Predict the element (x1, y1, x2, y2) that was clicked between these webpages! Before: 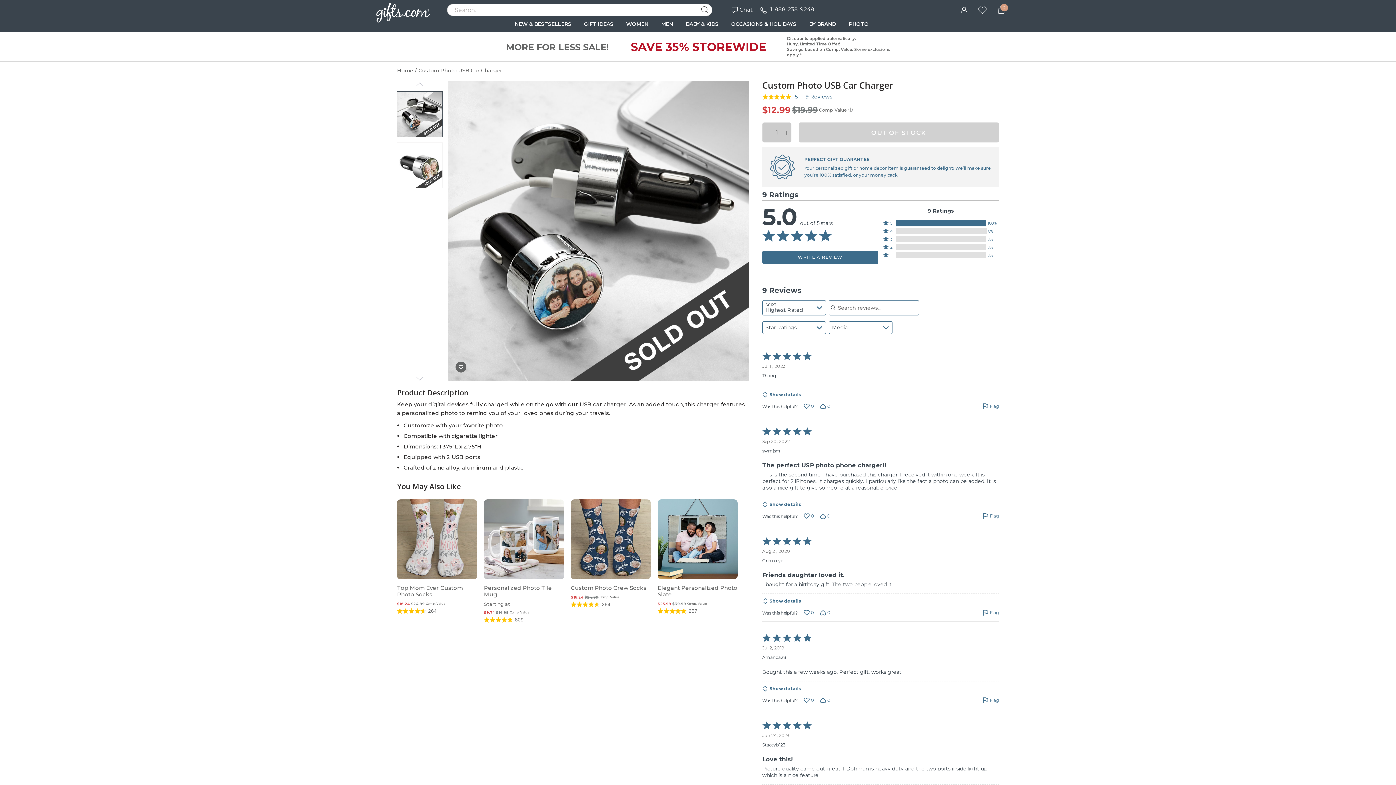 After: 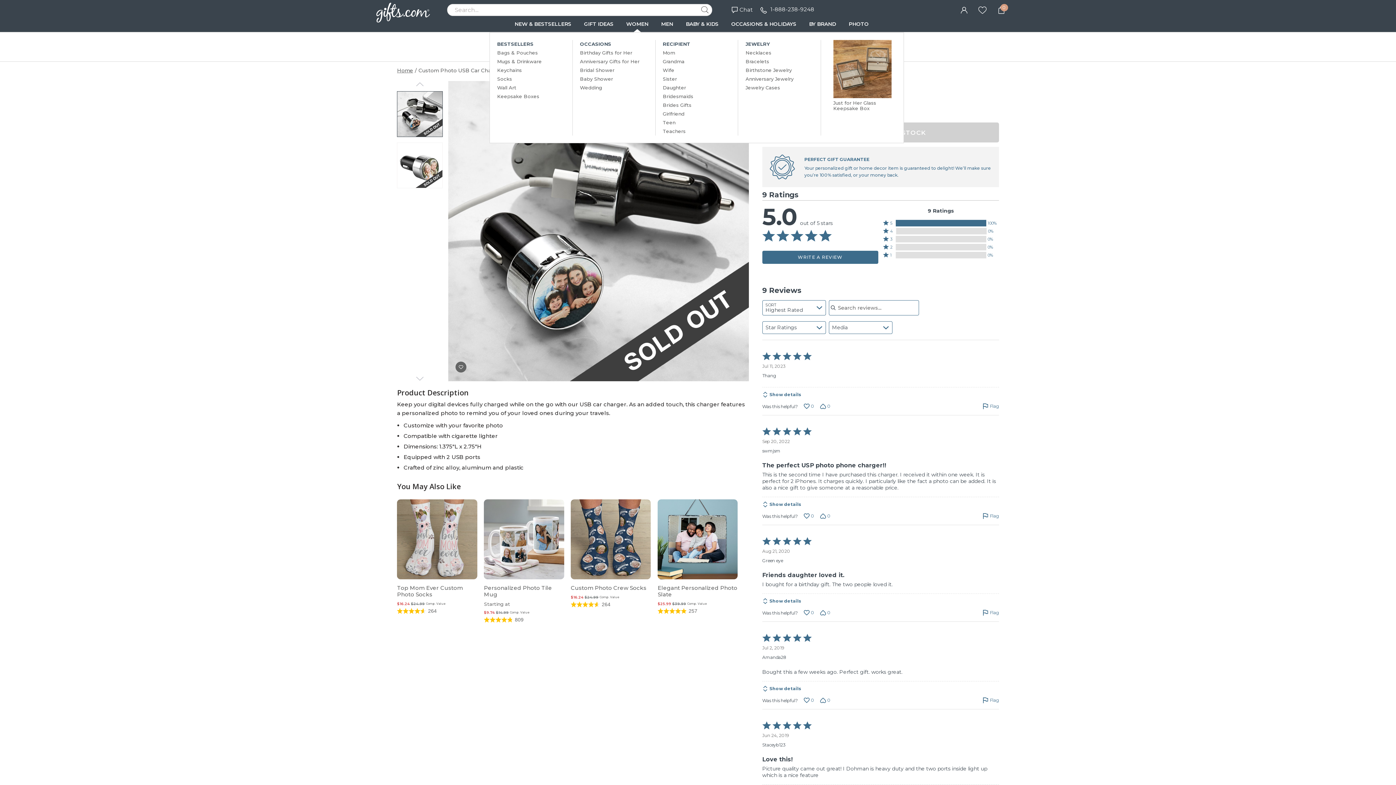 Action: bbox: (626, 20, 648, 30) label: WOMEN